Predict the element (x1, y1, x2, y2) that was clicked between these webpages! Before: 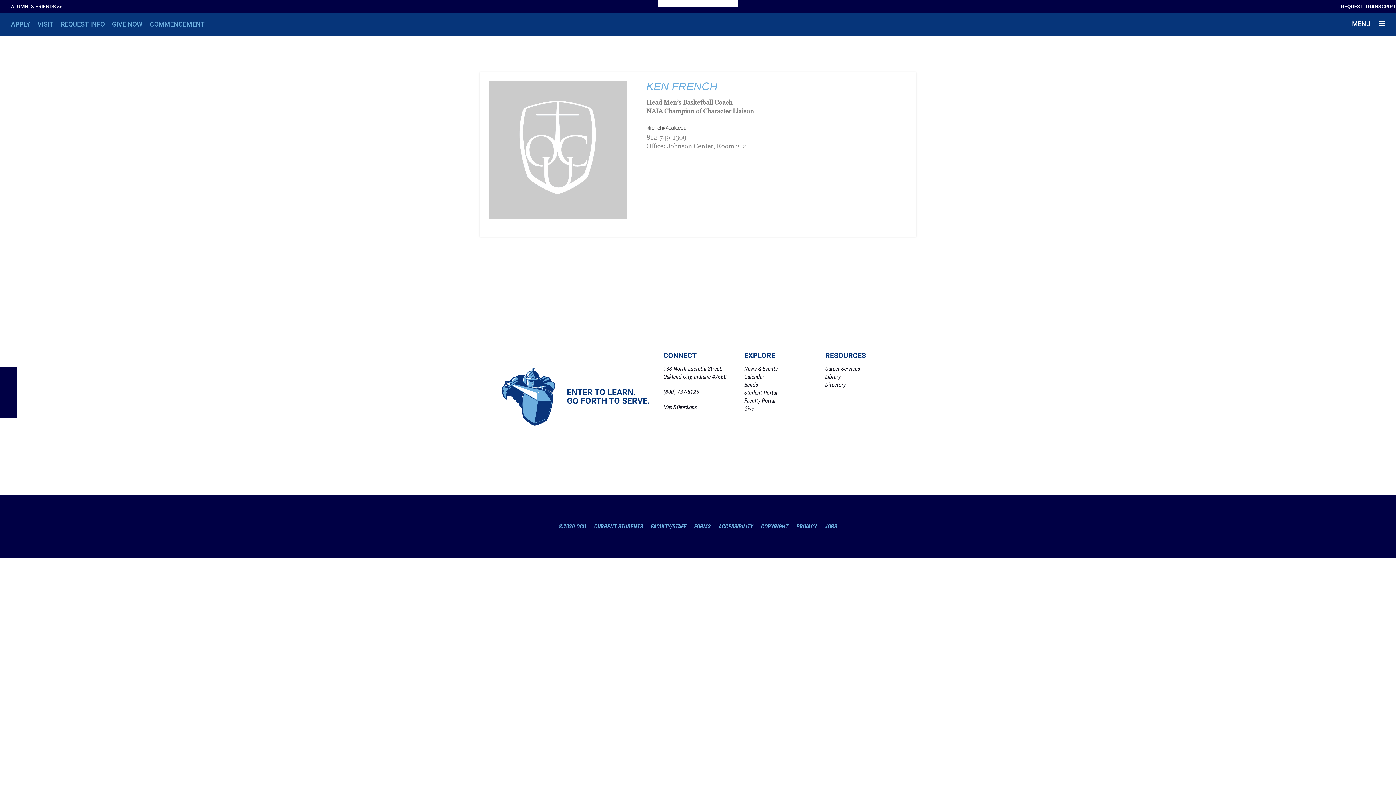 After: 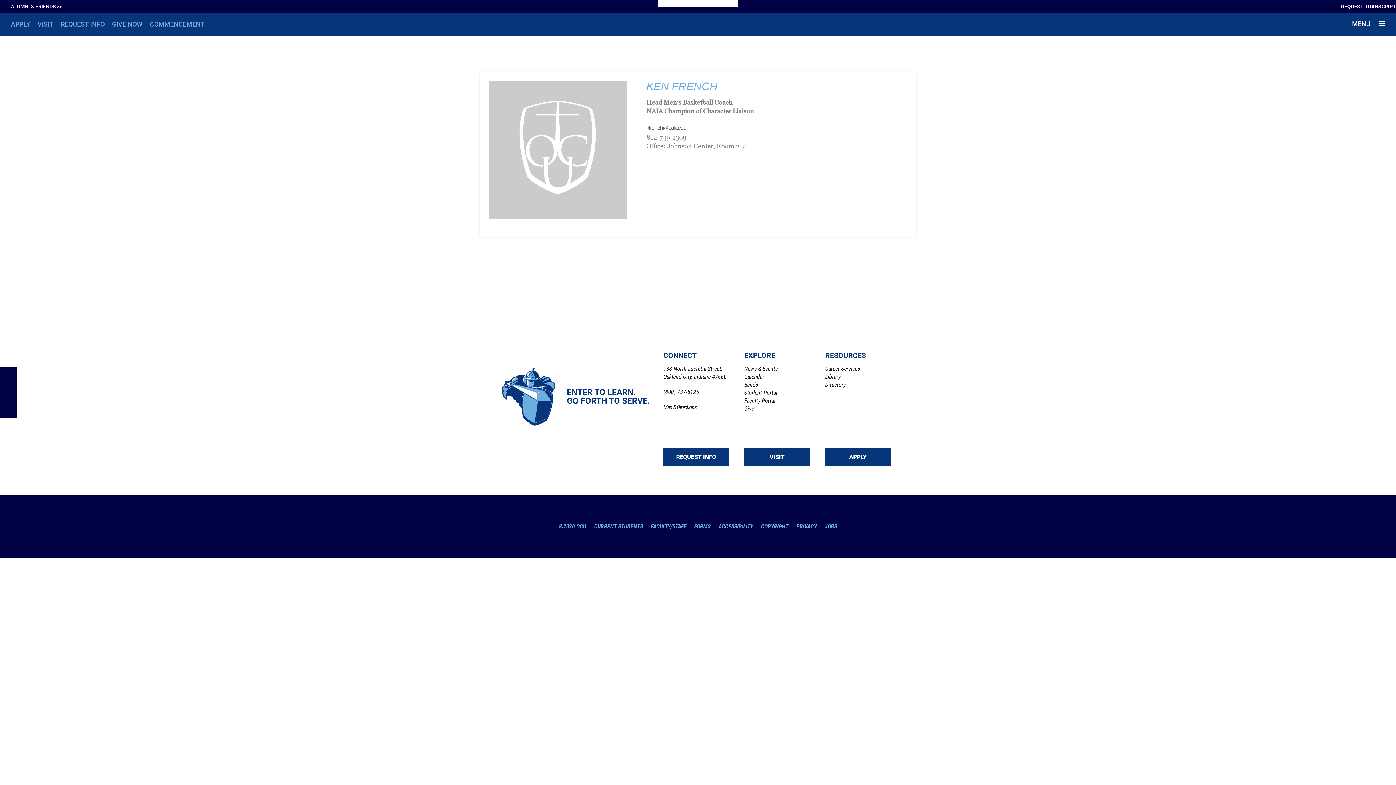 Action: bbox: (825, 373, 840, 381) label: Library